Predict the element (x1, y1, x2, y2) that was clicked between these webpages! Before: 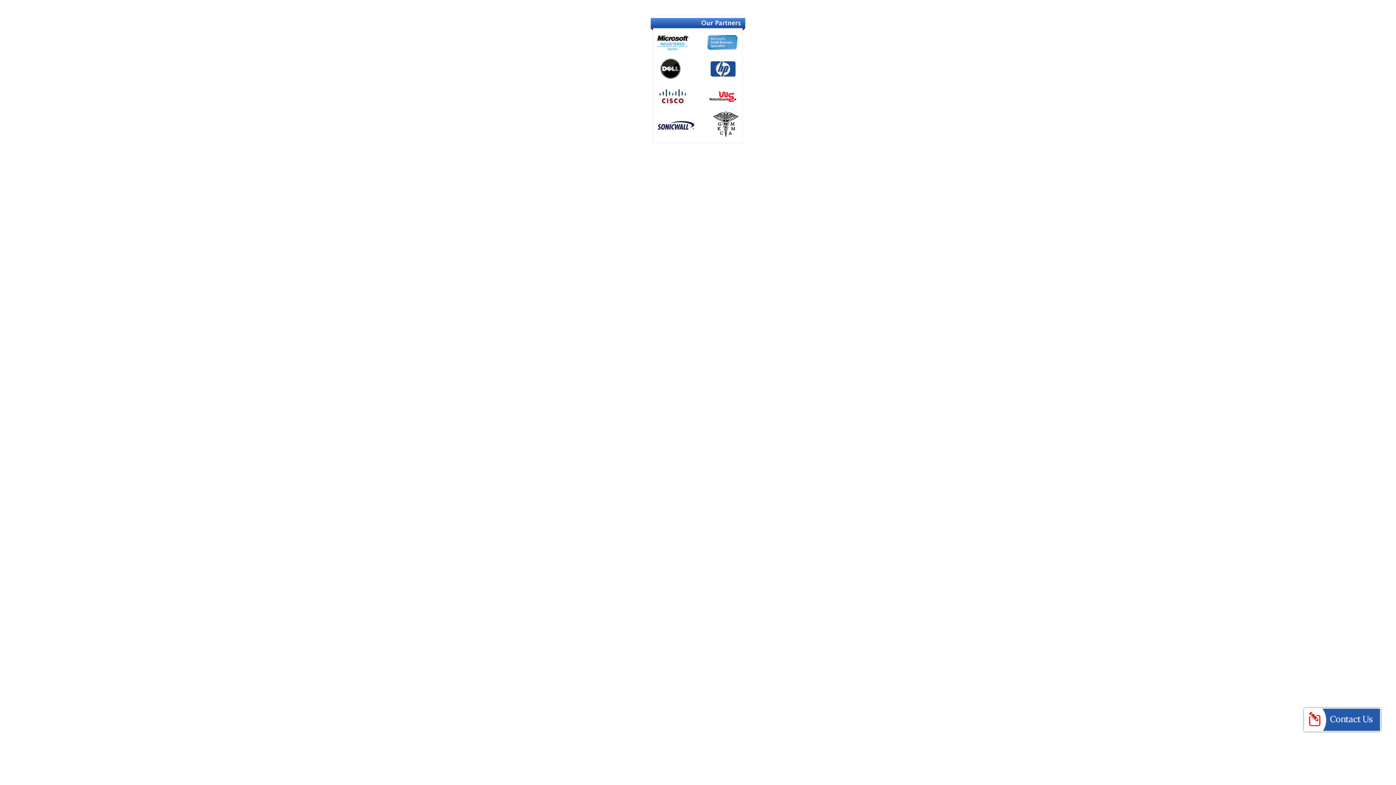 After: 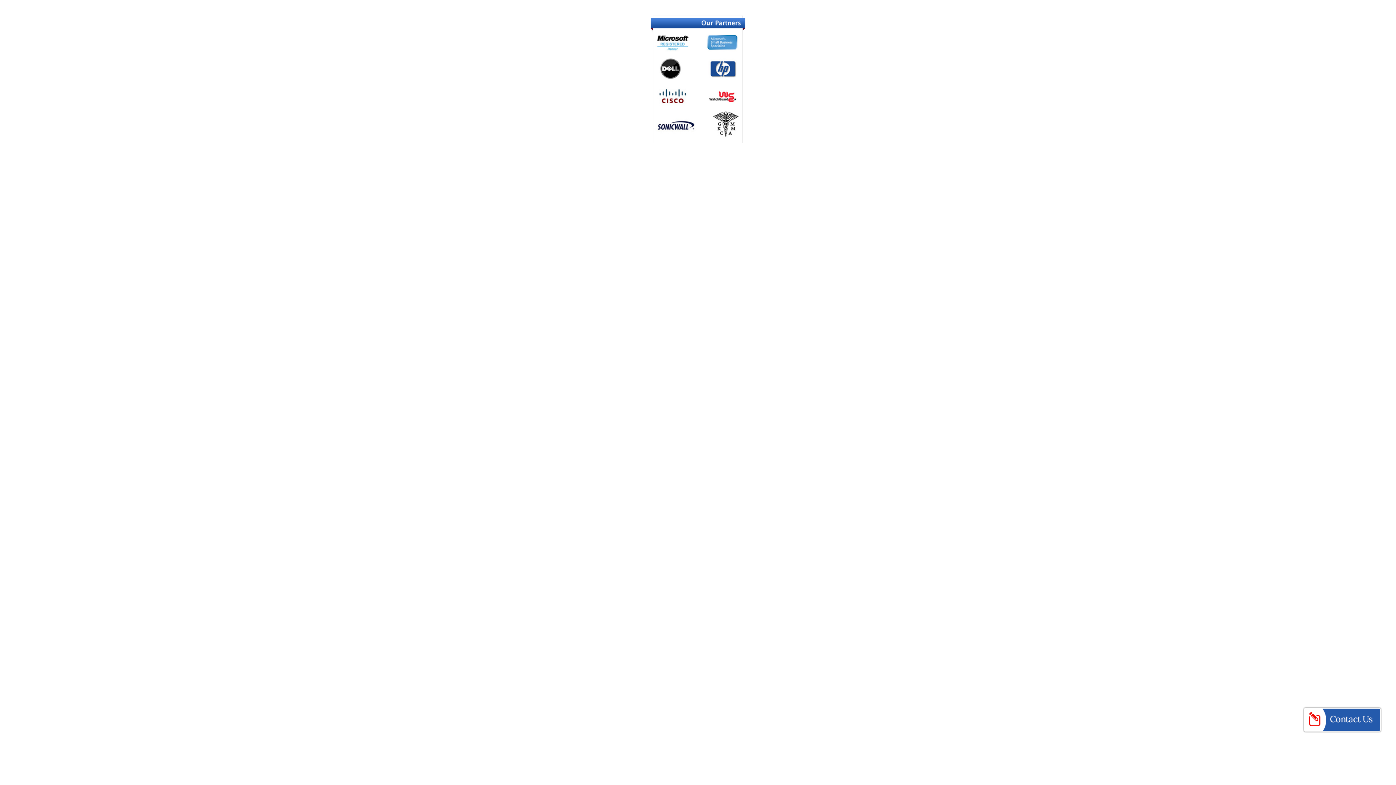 Action: bbox: (1302, 706, 1382, 733)